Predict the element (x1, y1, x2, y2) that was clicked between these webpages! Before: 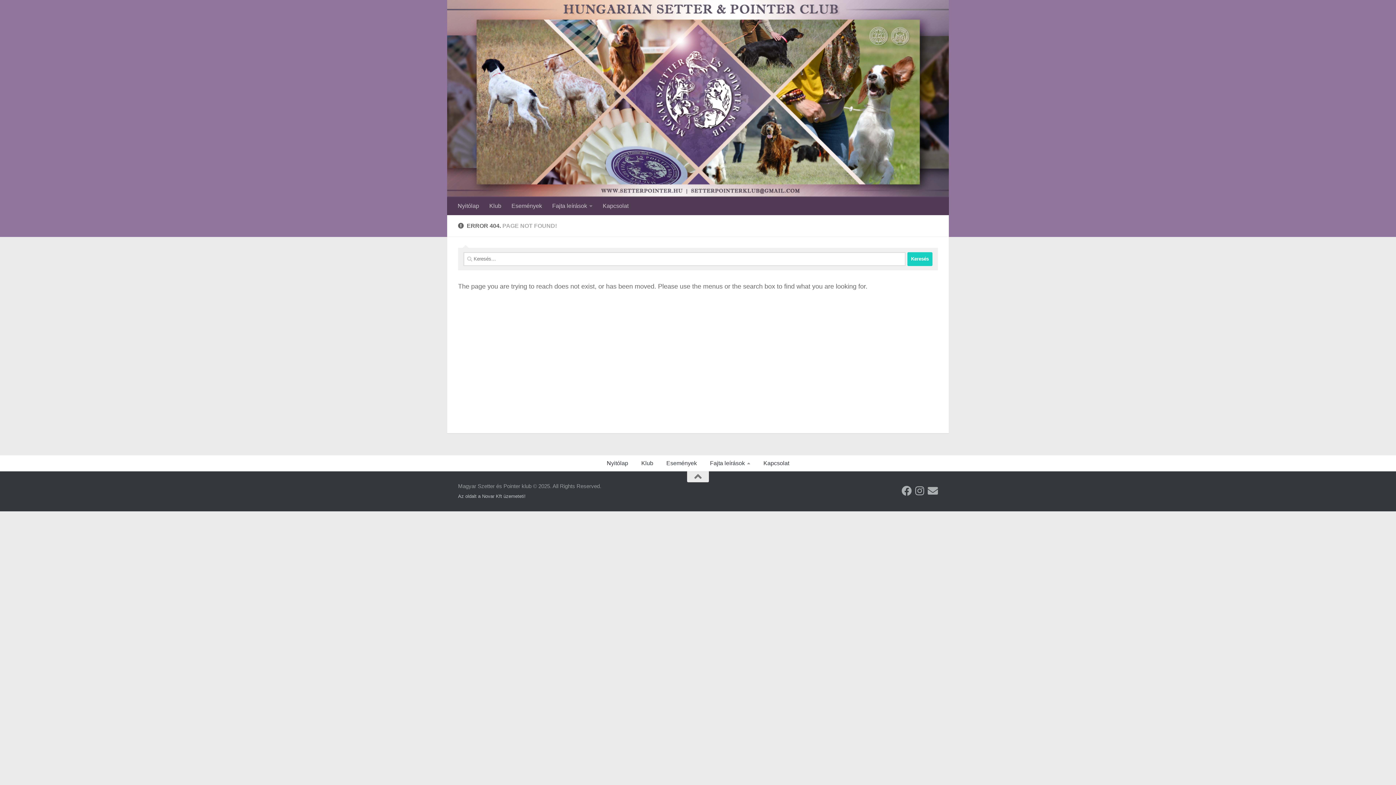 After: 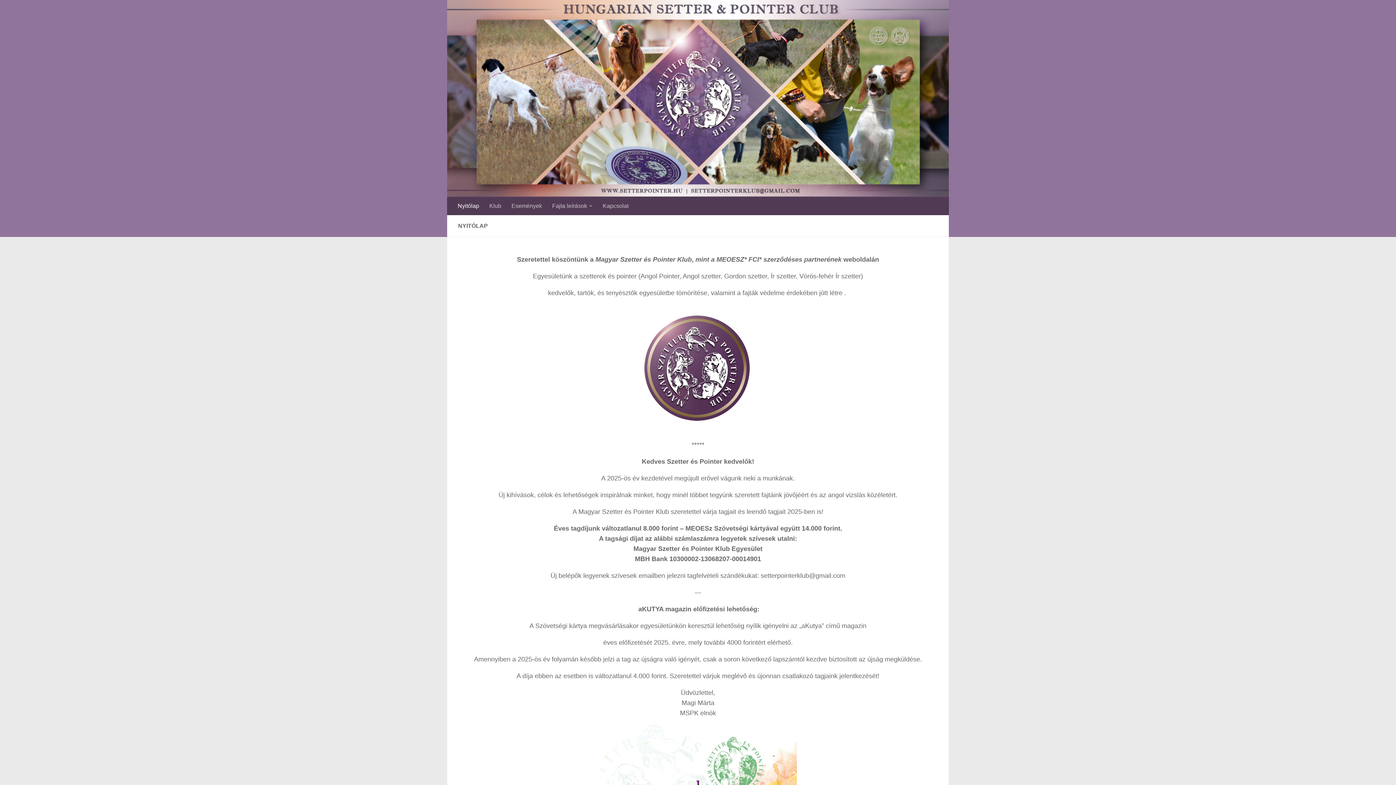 Action: bbox: (452, 197, 484, 215) label: Nyitólap